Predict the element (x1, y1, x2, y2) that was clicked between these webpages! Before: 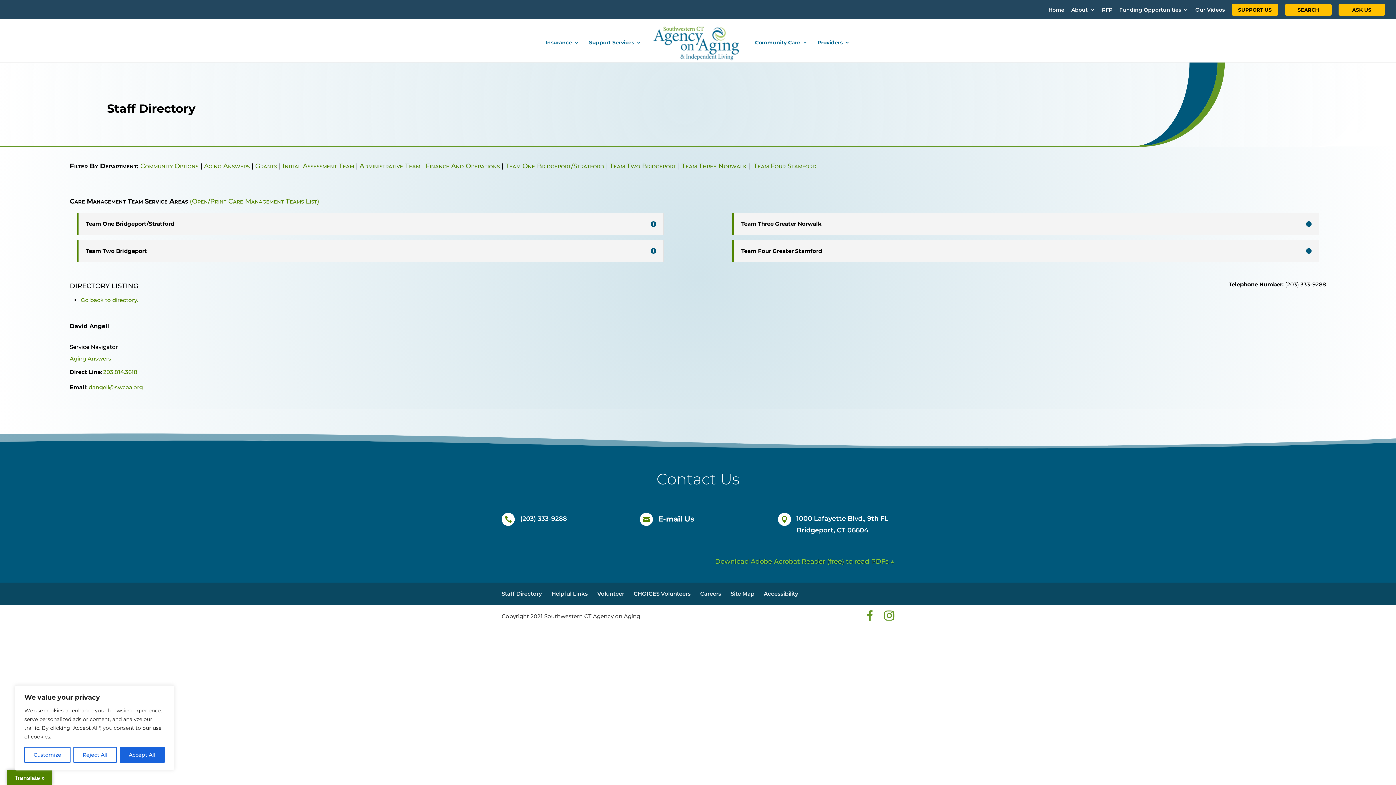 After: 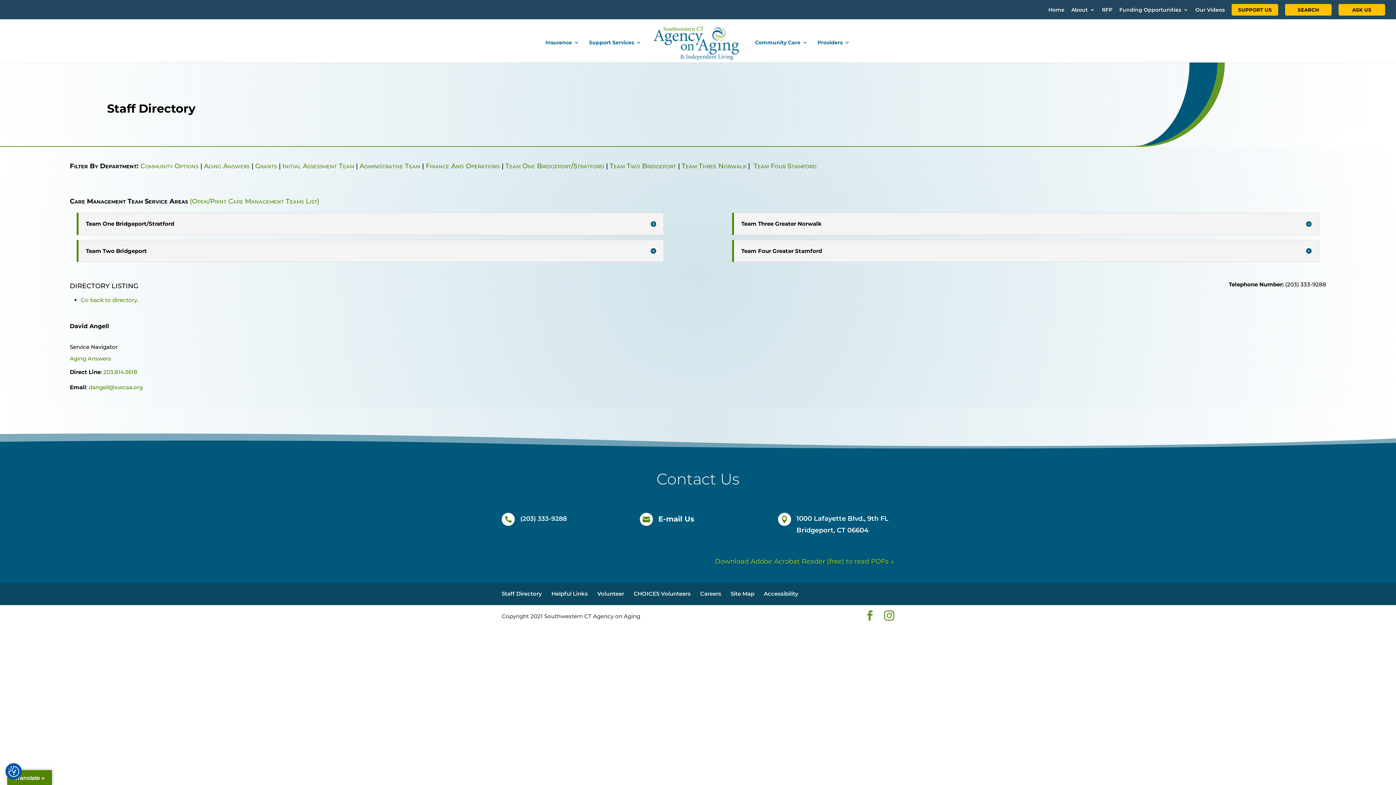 Action: bbox: (119, 747, 164, 763) label: Accept All